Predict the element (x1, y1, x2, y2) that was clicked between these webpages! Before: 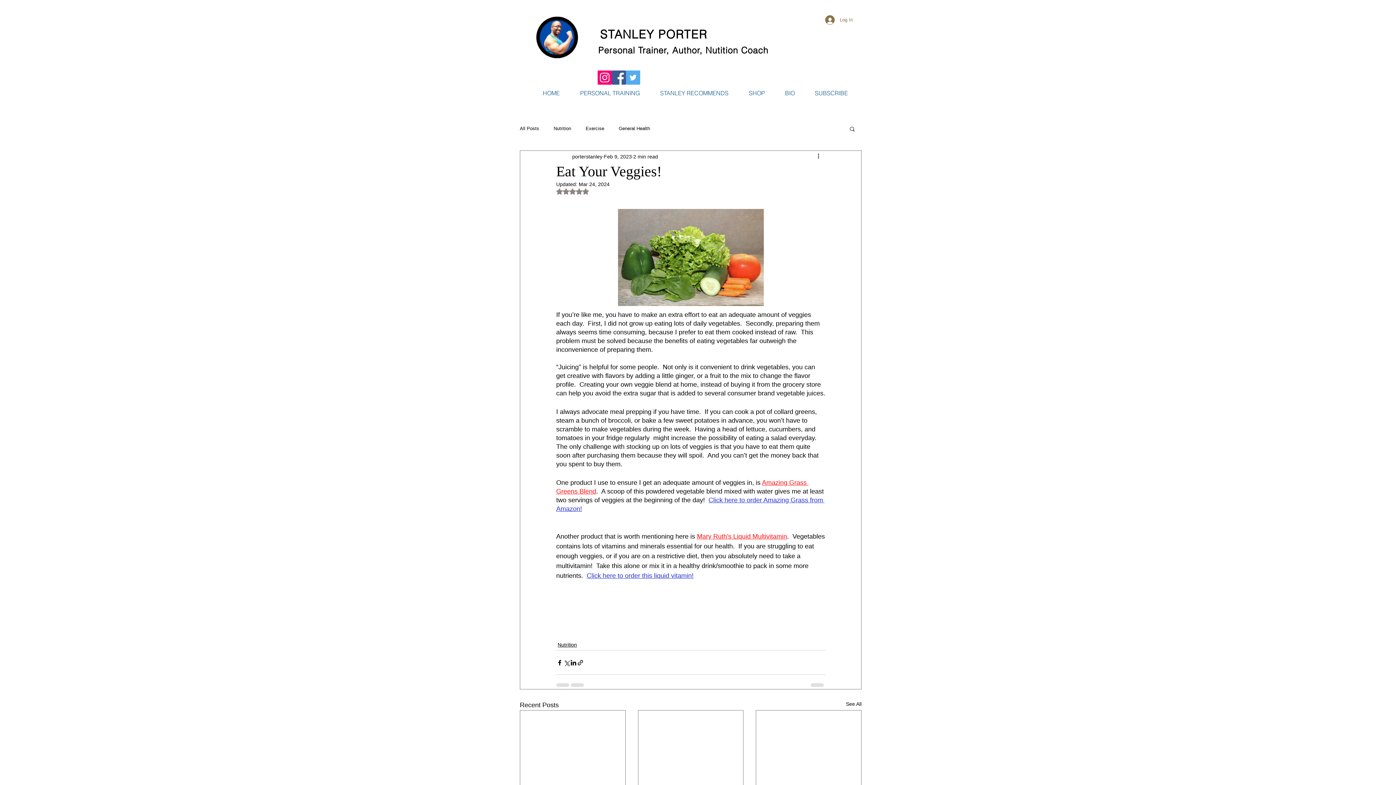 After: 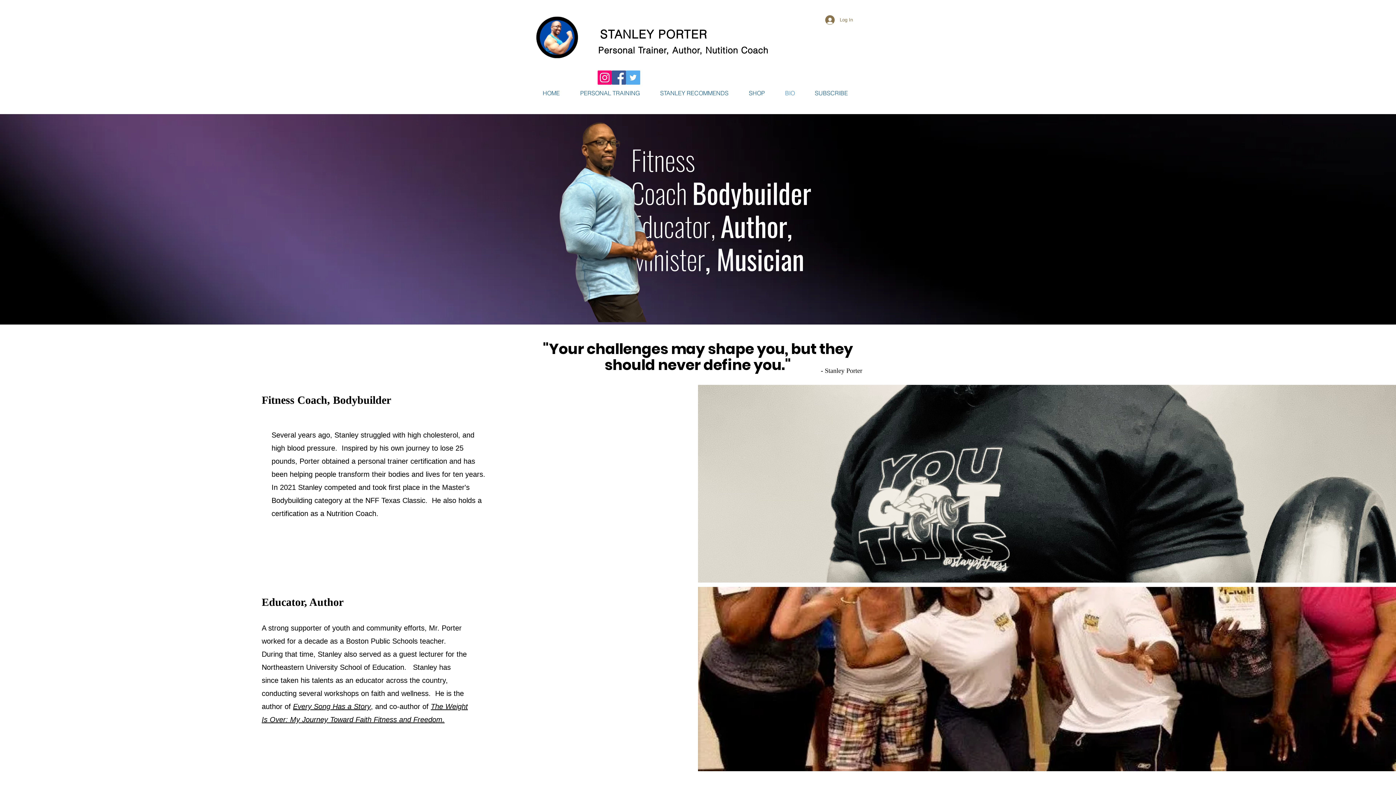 Action: label: BIO bbox: (775, 87, 805, 98)